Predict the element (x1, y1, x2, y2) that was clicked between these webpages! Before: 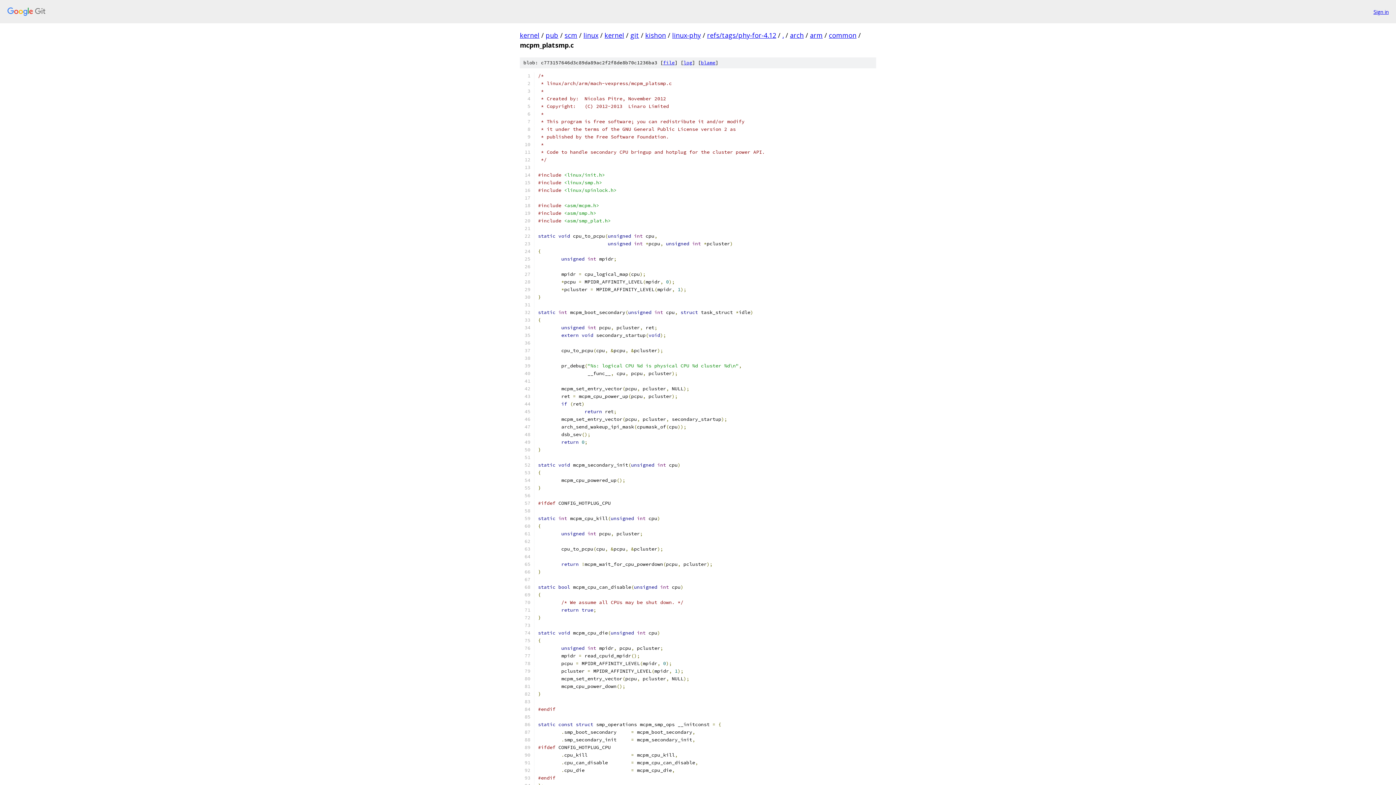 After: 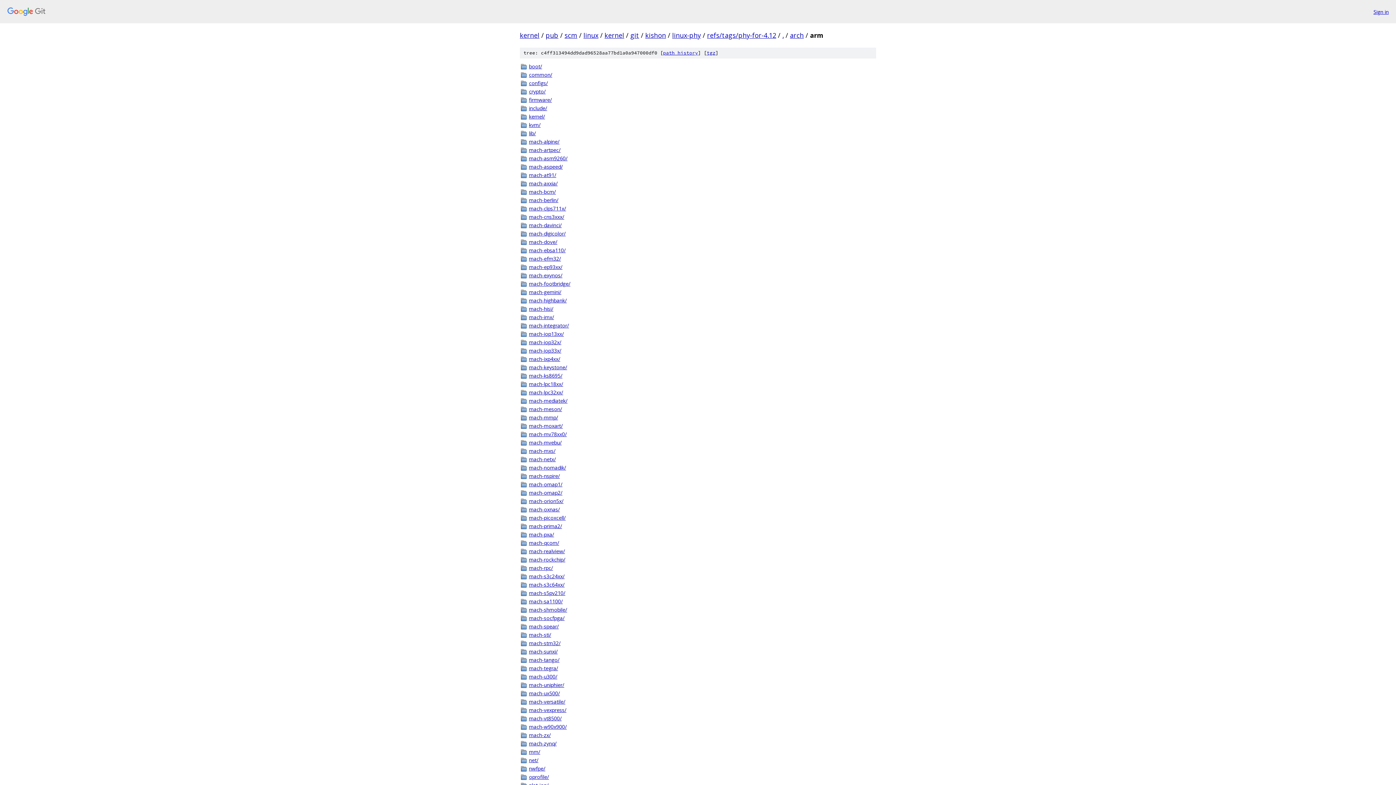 Action: label: arm bbox: (810, 30, 822, 39)